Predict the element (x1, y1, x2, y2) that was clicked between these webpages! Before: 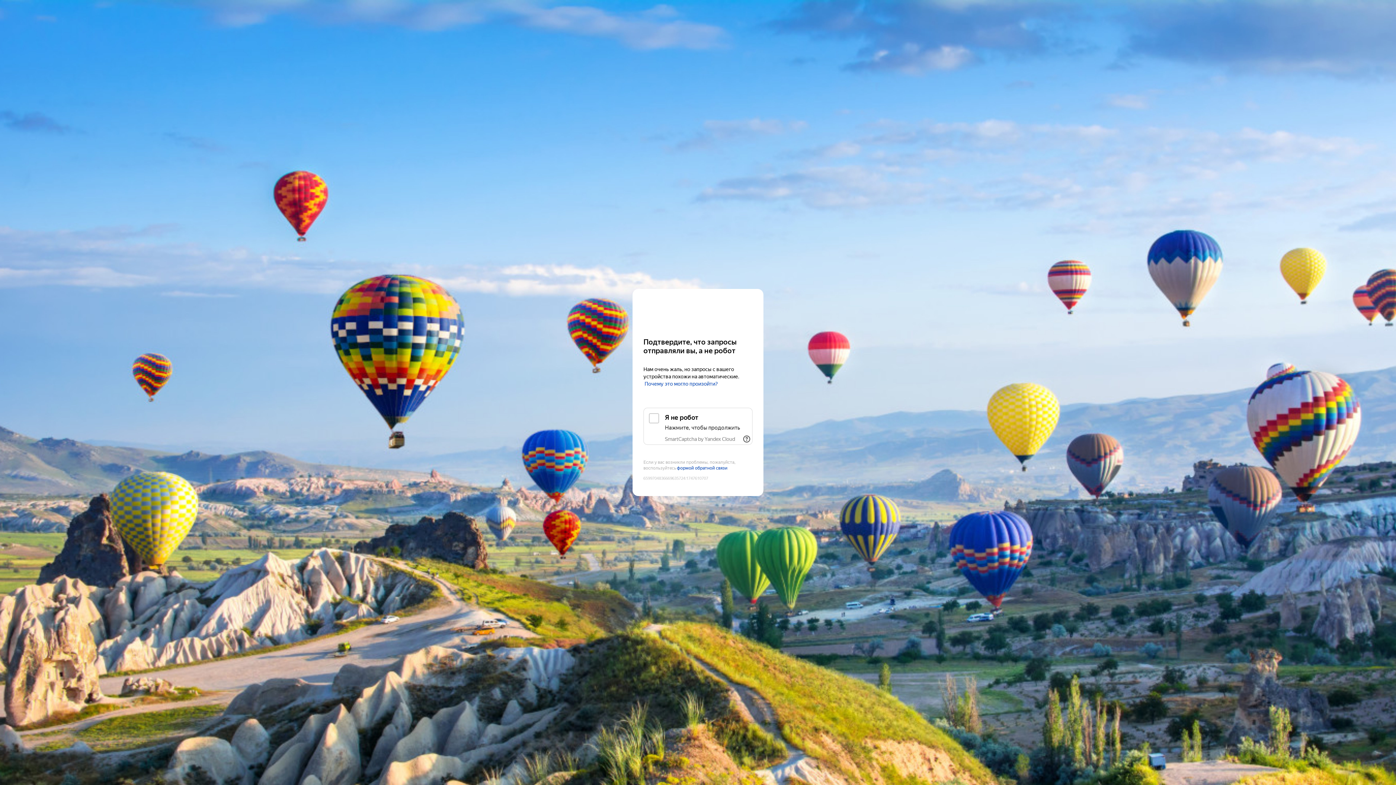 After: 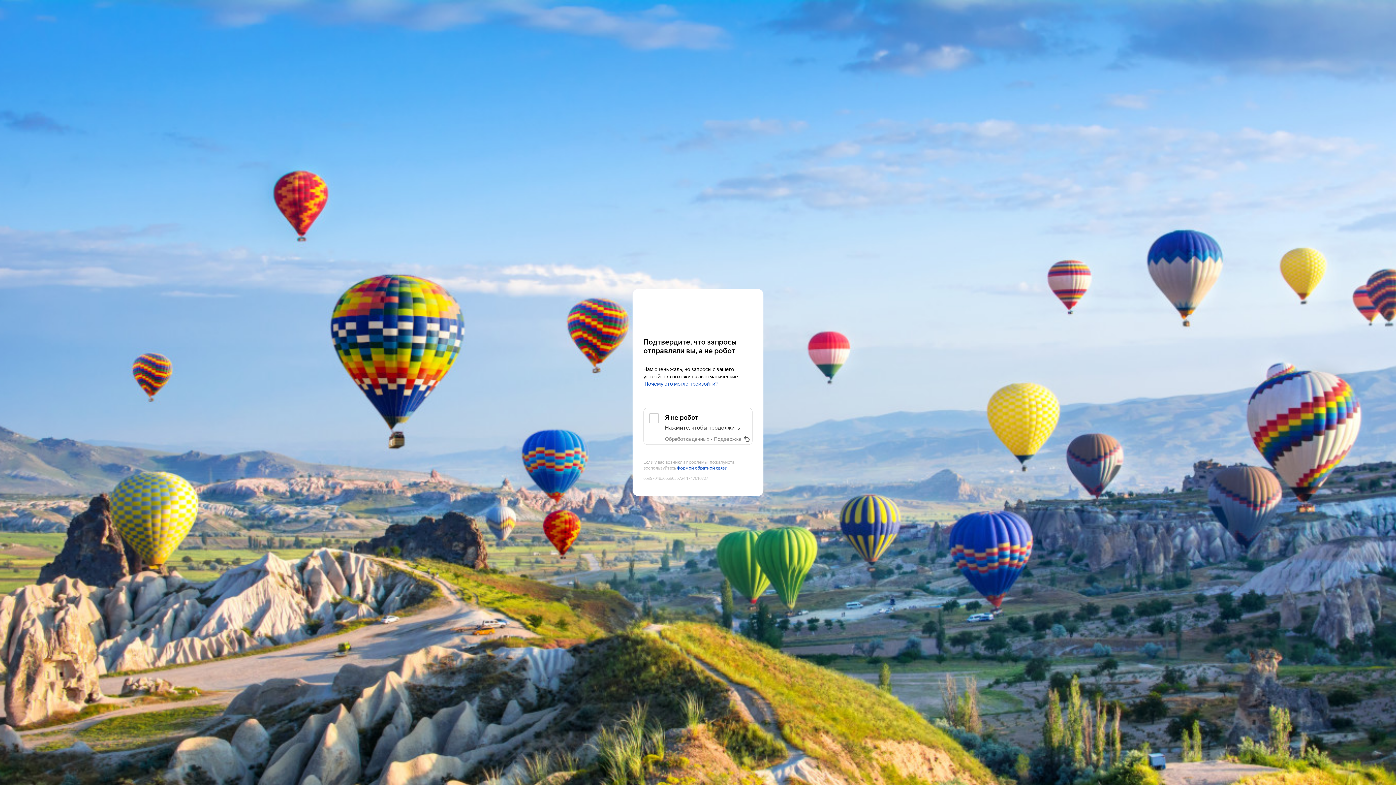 Action: bbox: (741, 433, 752, 445) label: Показать ссылки